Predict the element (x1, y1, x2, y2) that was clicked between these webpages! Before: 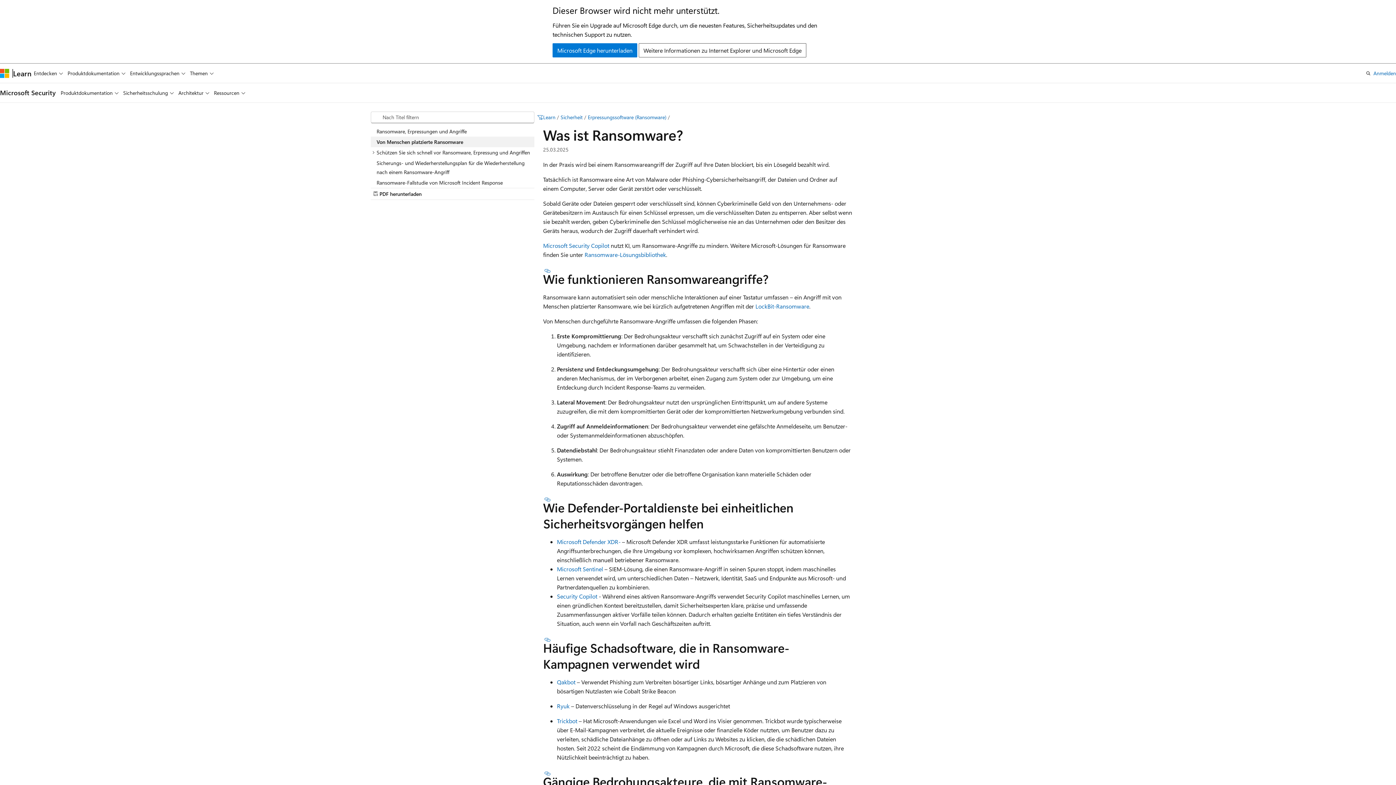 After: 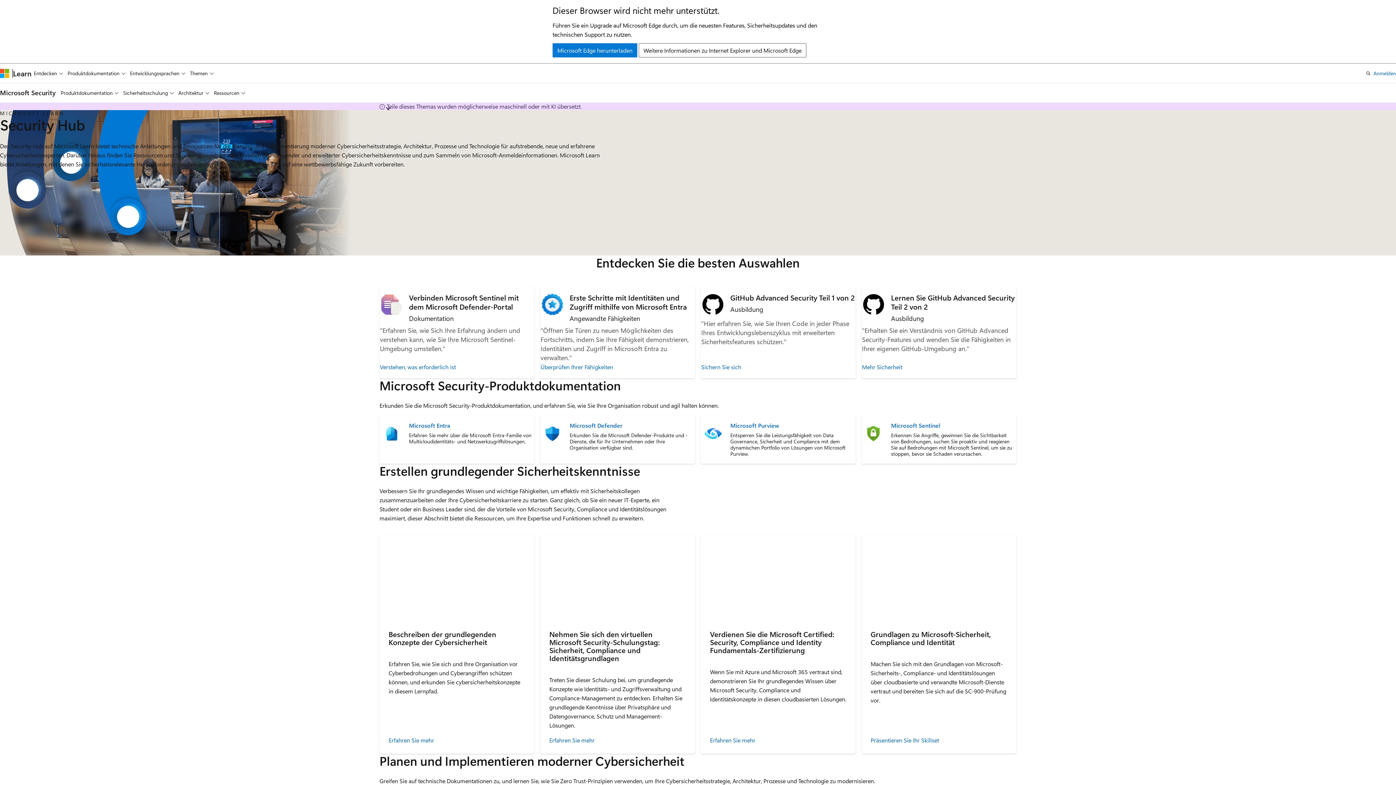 Action: label: Microsoft Security bbox: (0, 88, 55, 97)